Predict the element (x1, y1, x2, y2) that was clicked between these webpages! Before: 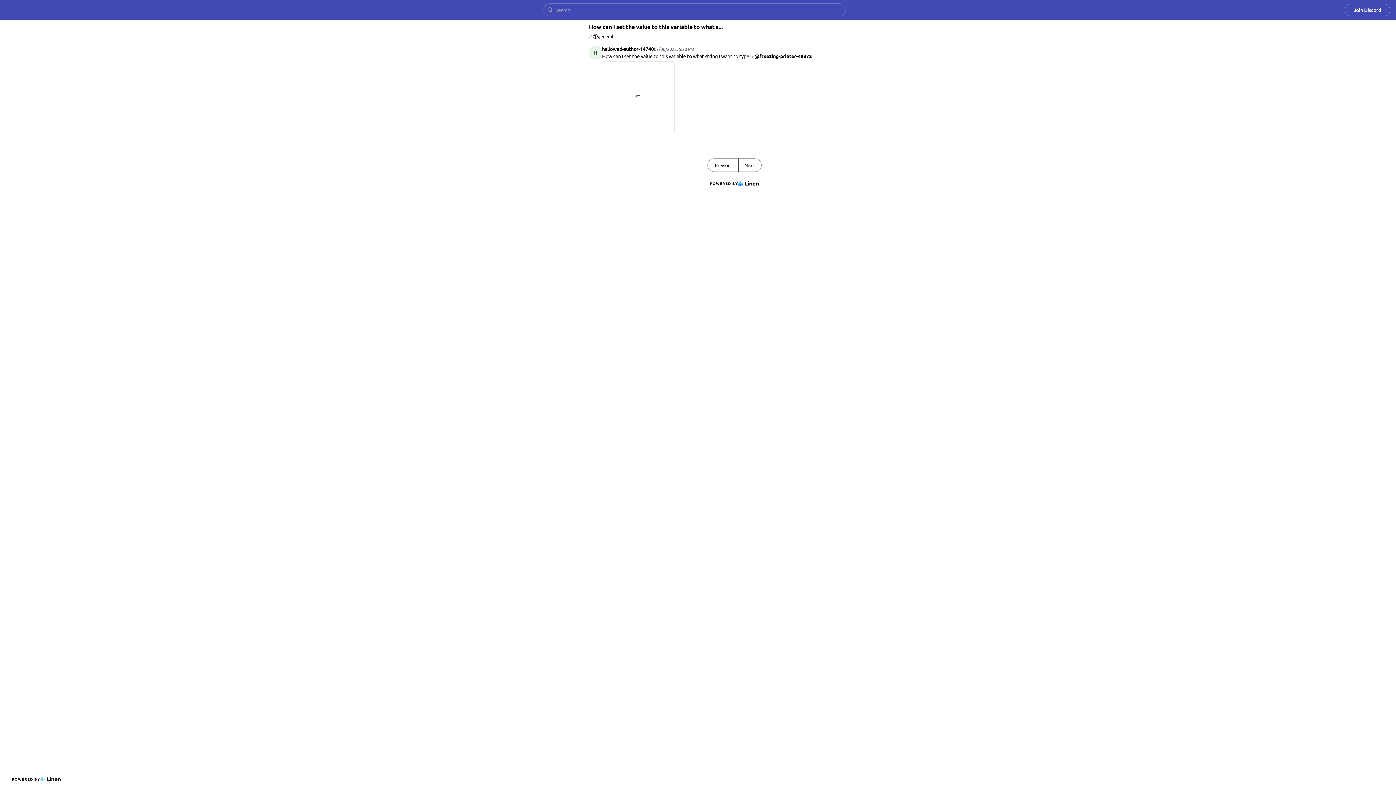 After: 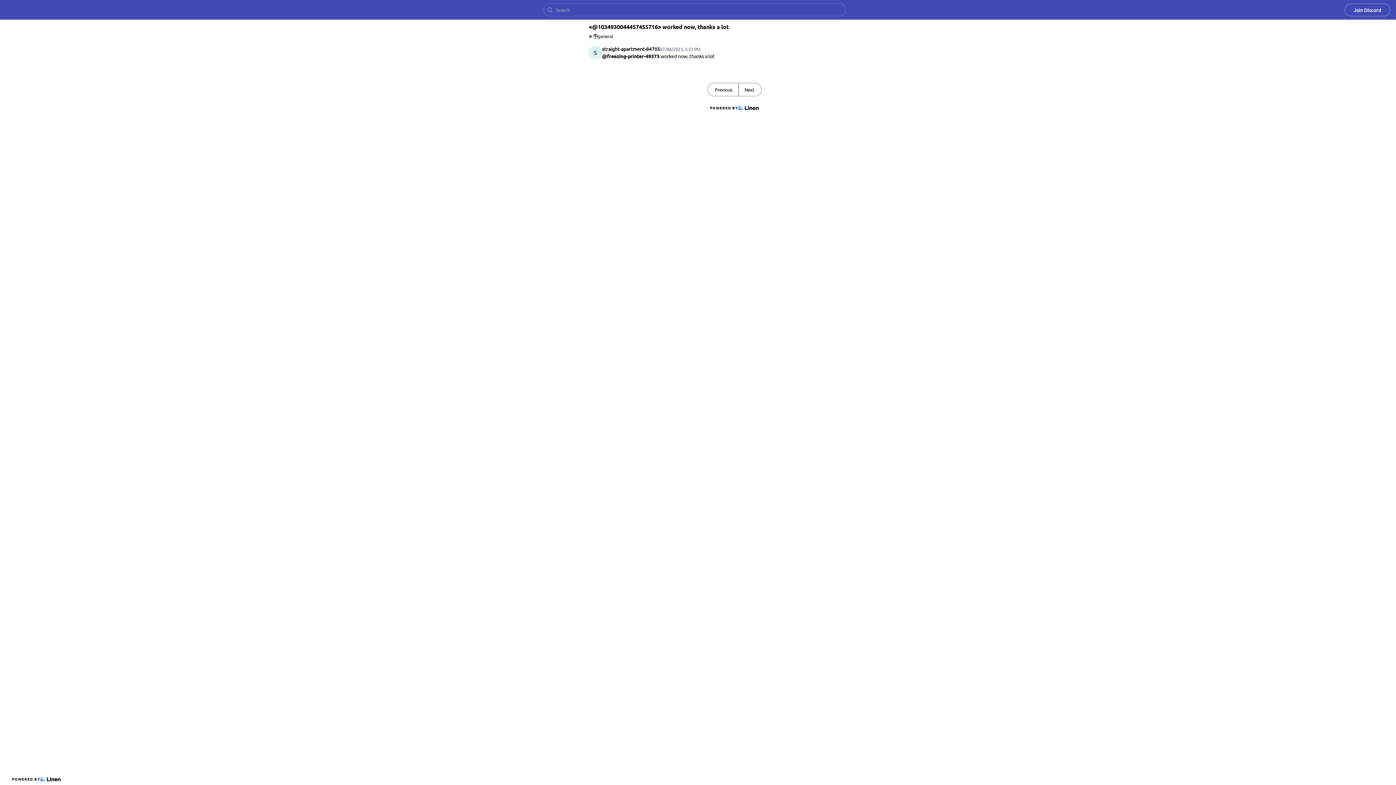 Action: bbox: (708, 158, 738, 171) label: Previous